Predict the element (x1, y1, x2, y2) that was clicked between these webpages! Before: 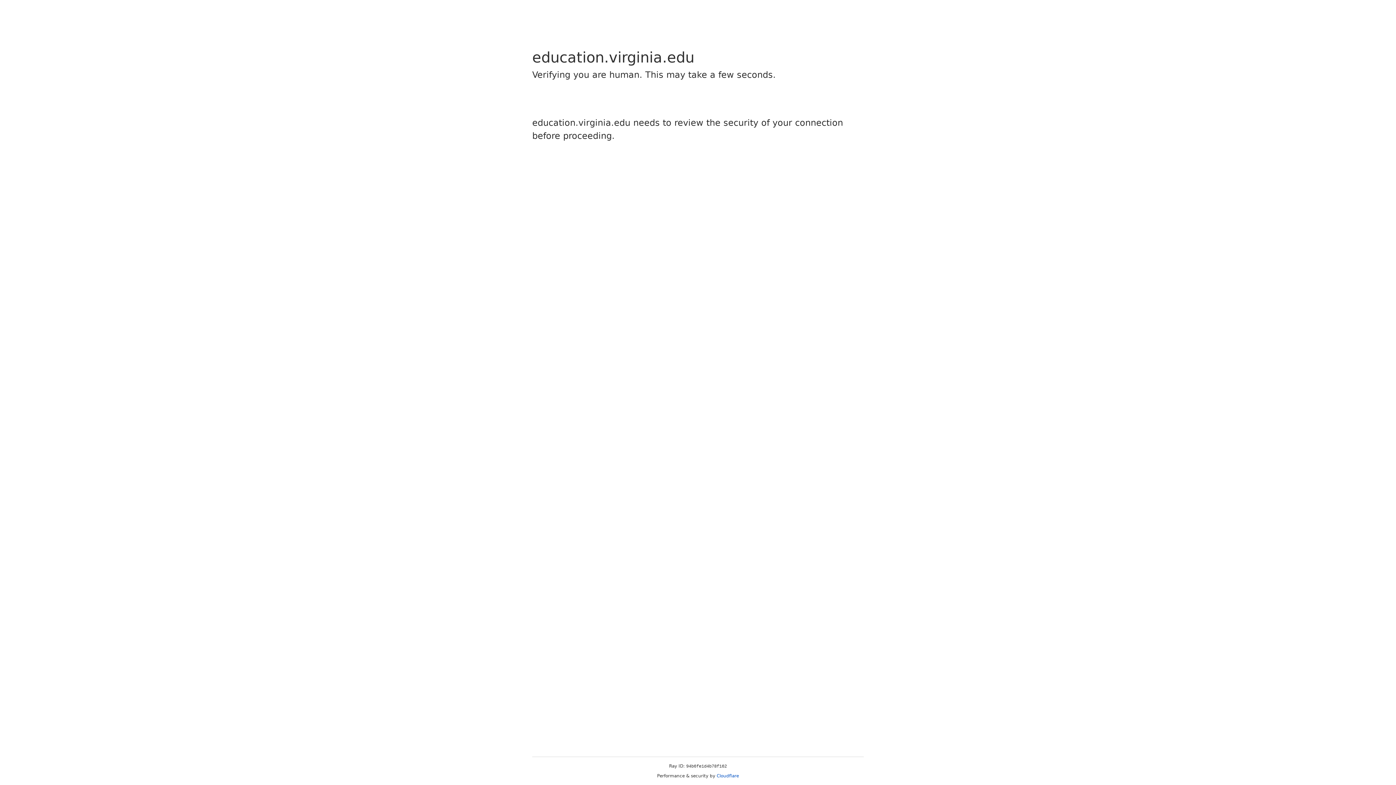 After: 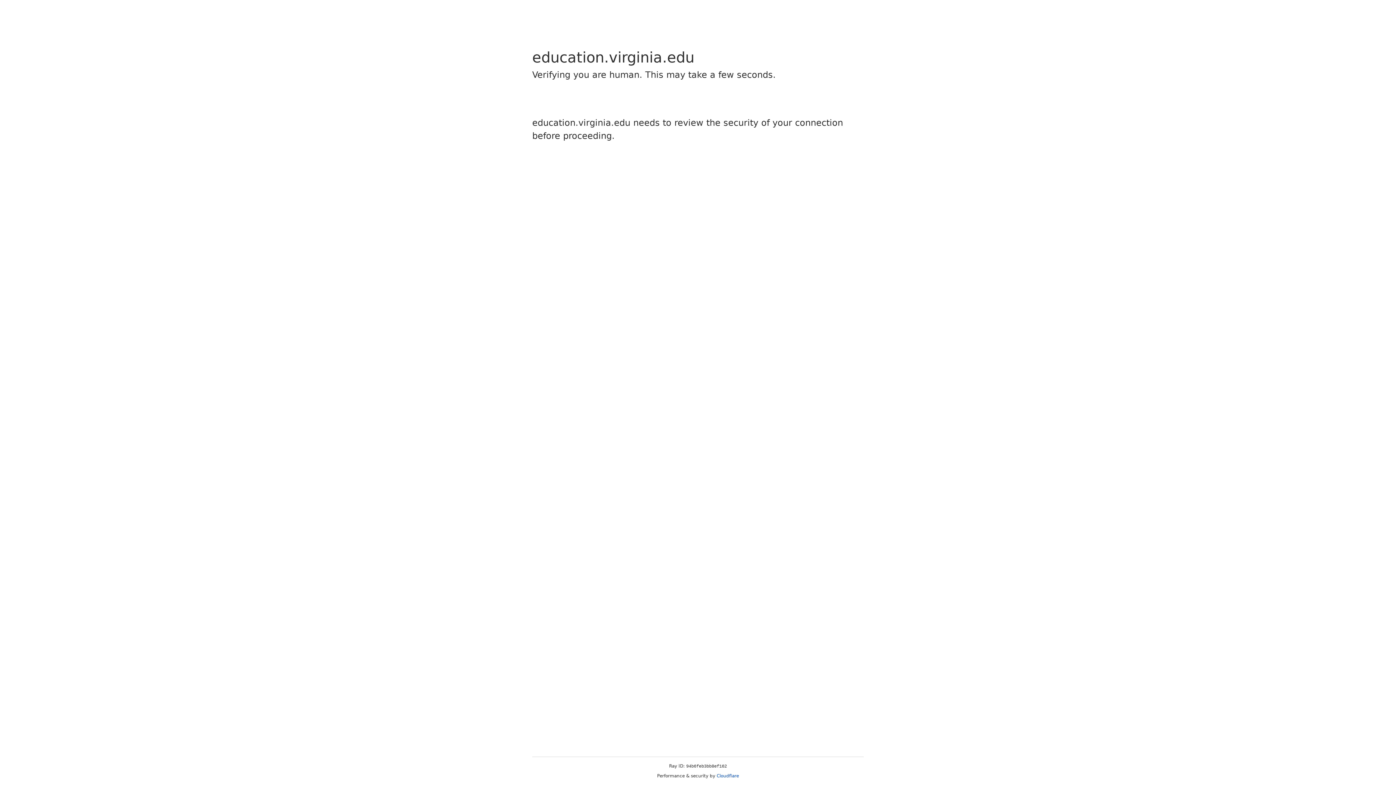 Action: label: Cloudflare bbox: (716, 773, 739, 778)